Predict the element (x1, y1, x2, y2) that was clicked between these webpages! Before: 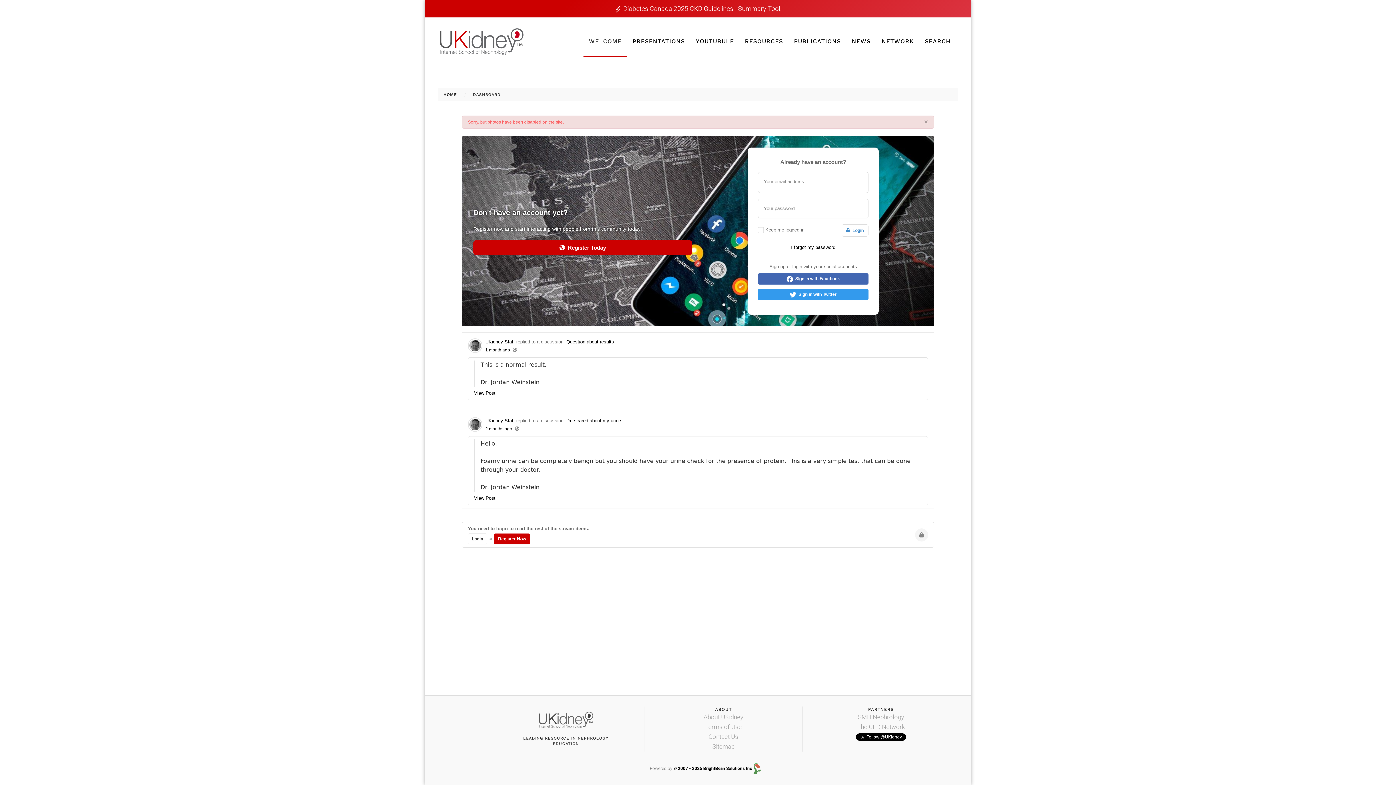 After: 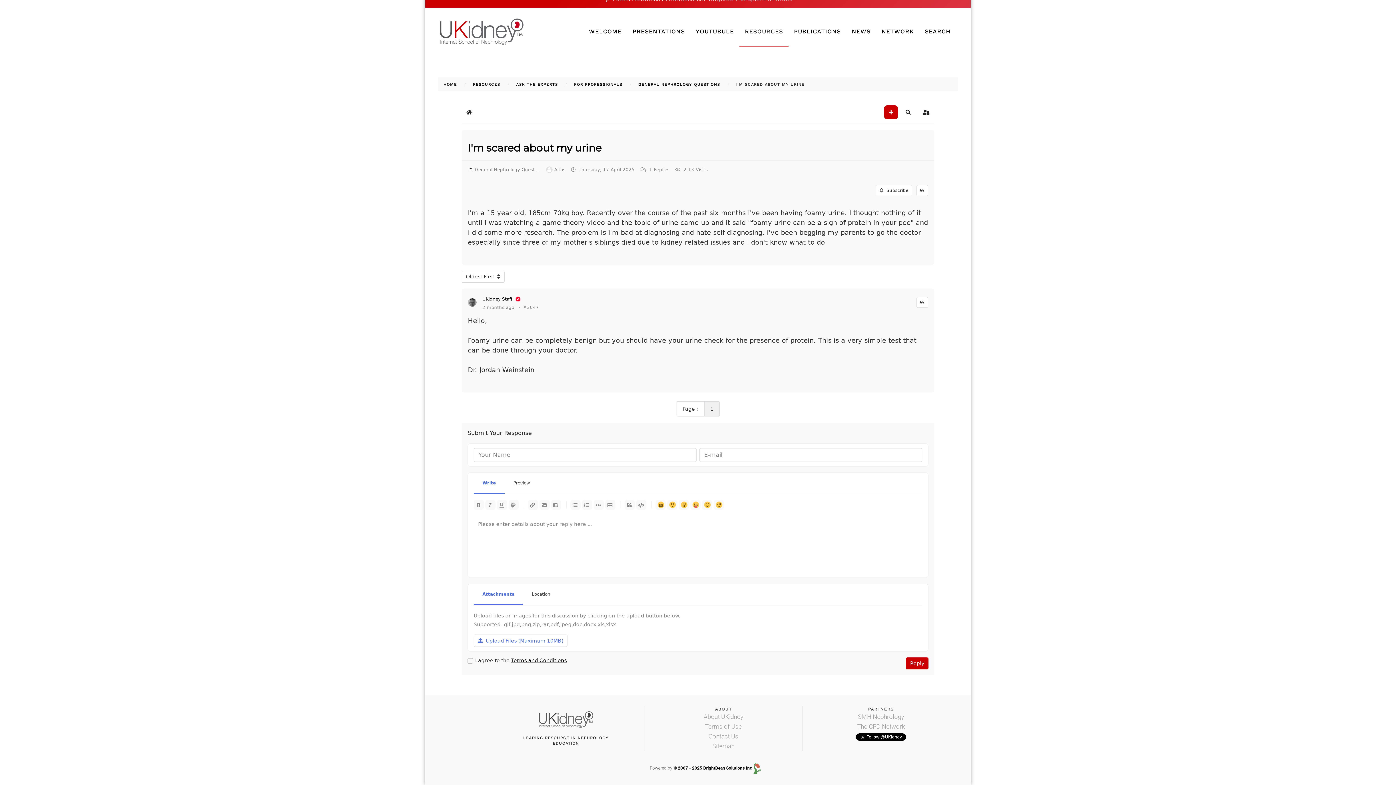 Action: bbox: (474, 495, 495, 501) label: View Post